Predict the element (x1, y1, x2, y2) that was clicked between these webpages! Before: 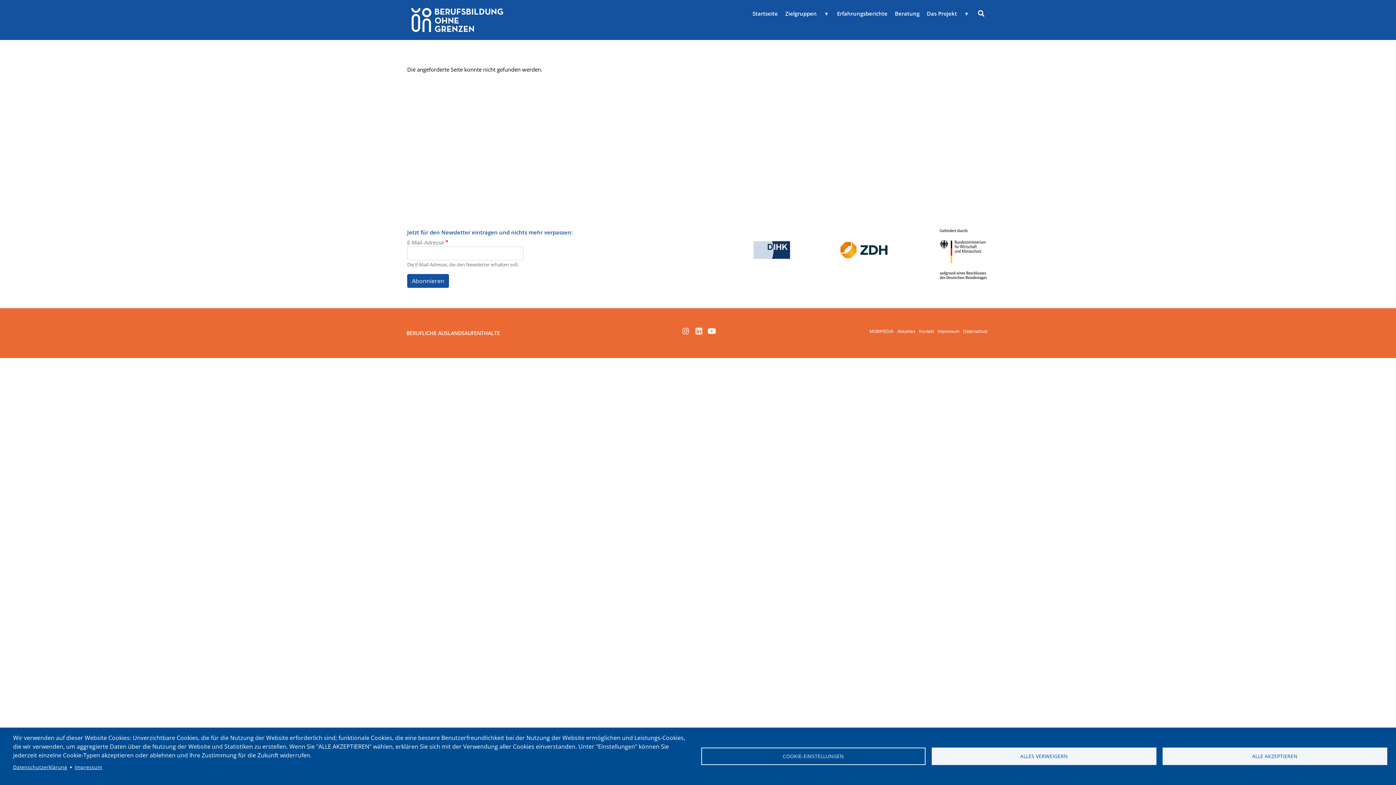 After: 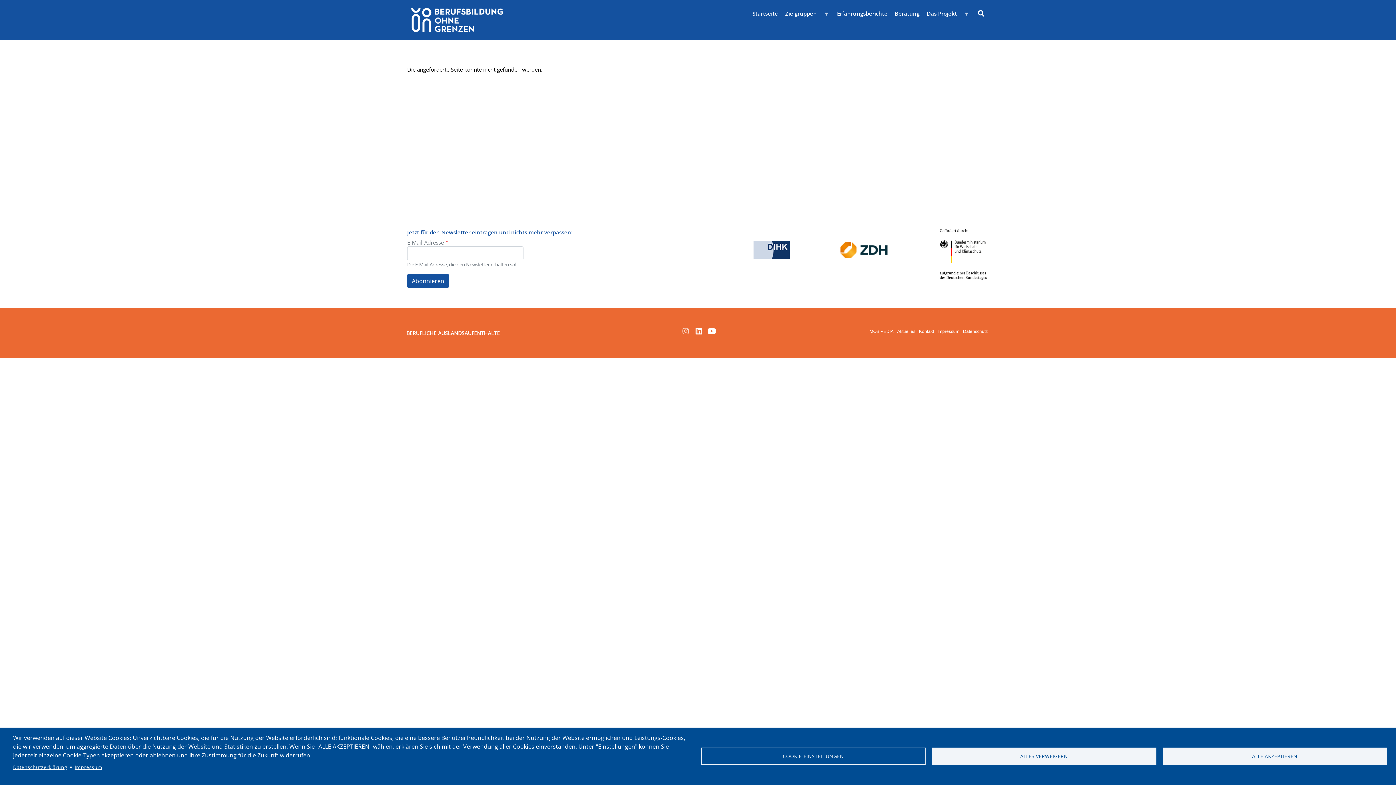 Action: bbox: (679, 324, 692, 337) label: Instagram